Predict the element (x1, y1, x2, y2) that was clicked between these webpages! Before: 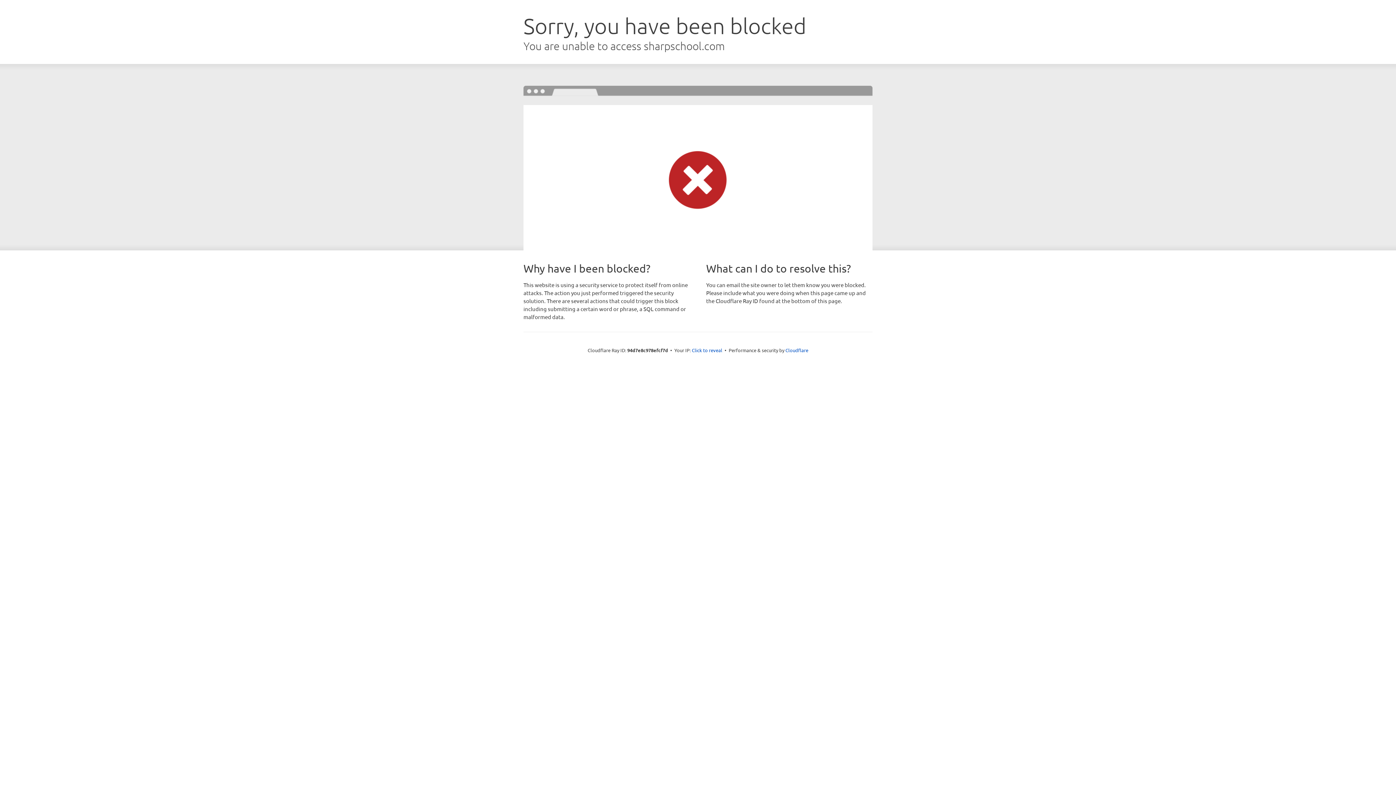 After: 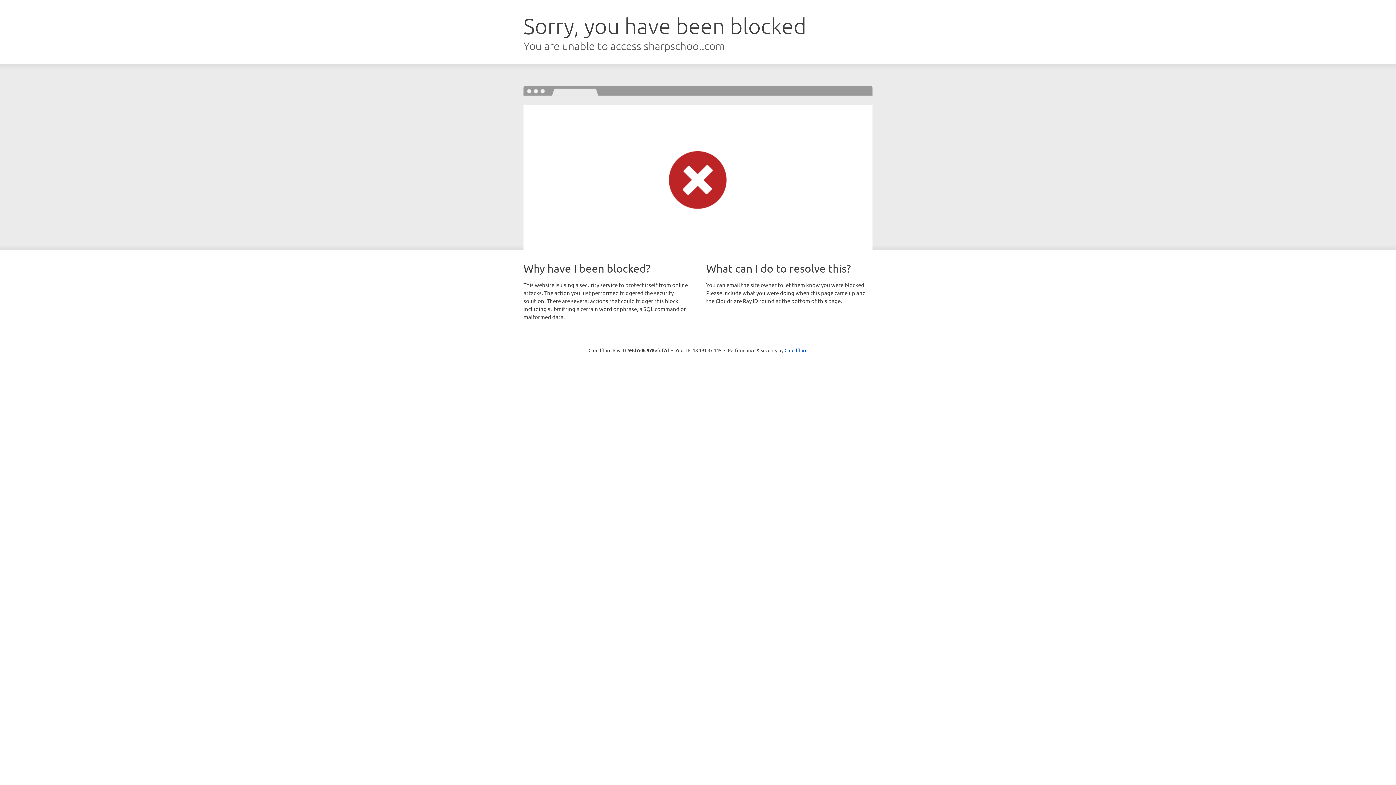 Action: label: Click to reveal bbox: (692, 346, 722, 353)